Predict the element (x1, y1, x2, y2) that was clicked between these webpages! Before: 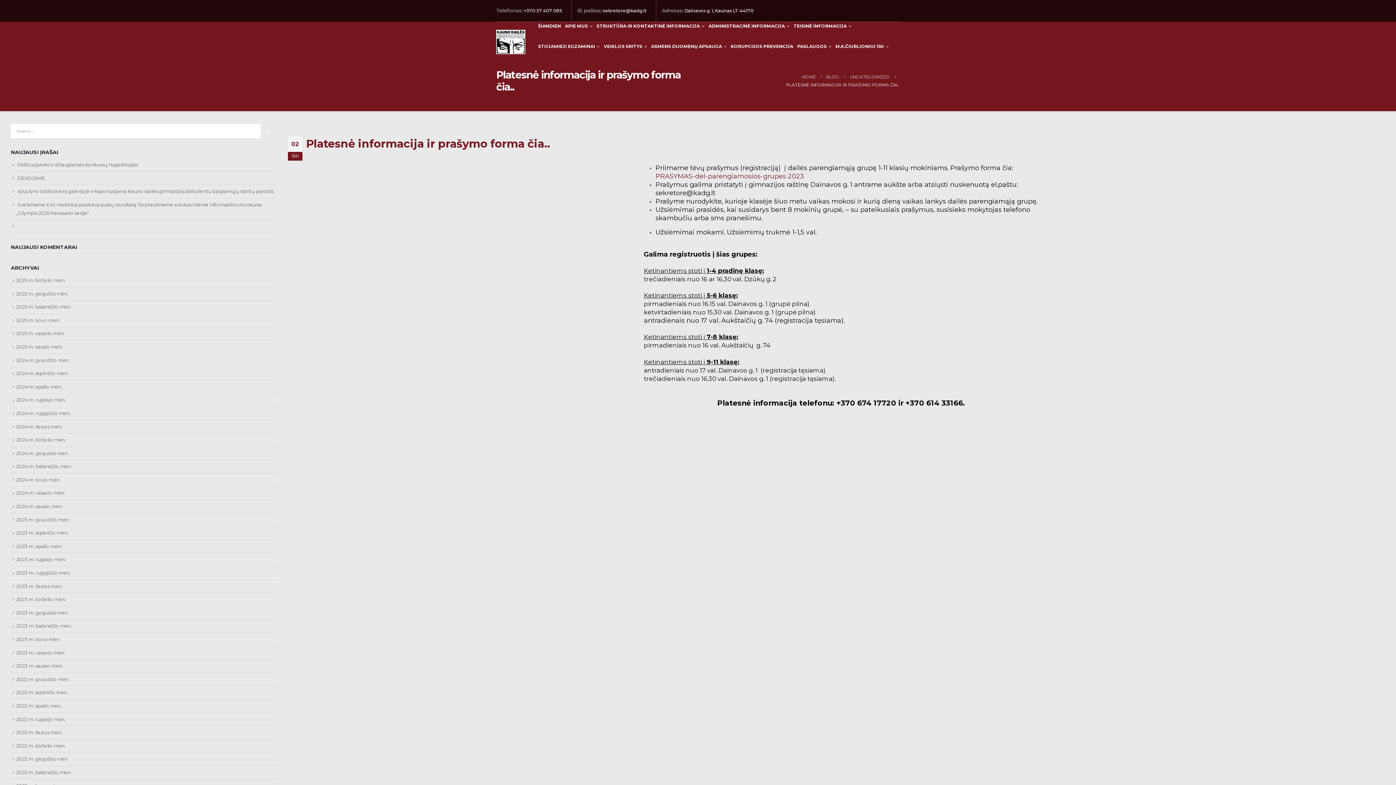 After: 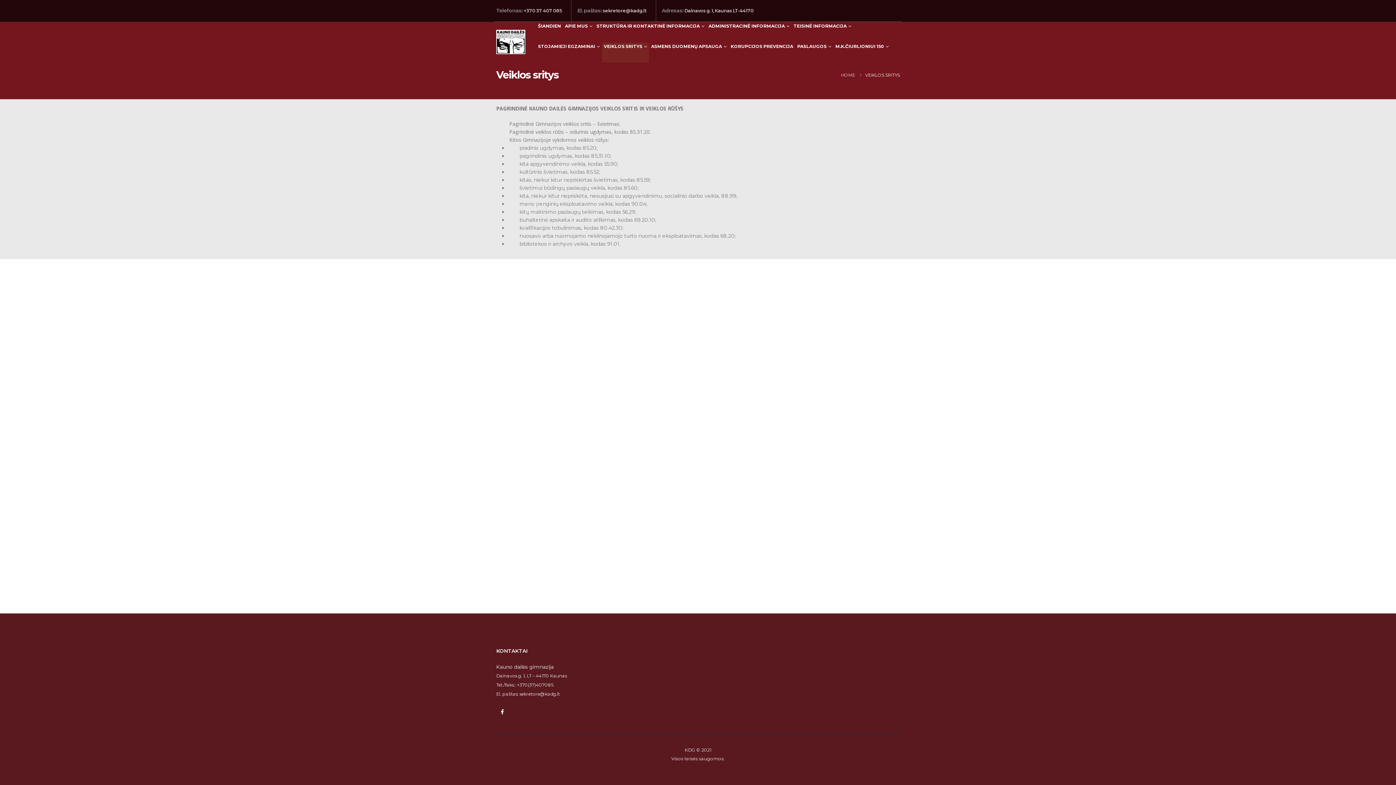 Action: label: VEIKLOS SRITYS bbox: (602, 42, 649, 62)